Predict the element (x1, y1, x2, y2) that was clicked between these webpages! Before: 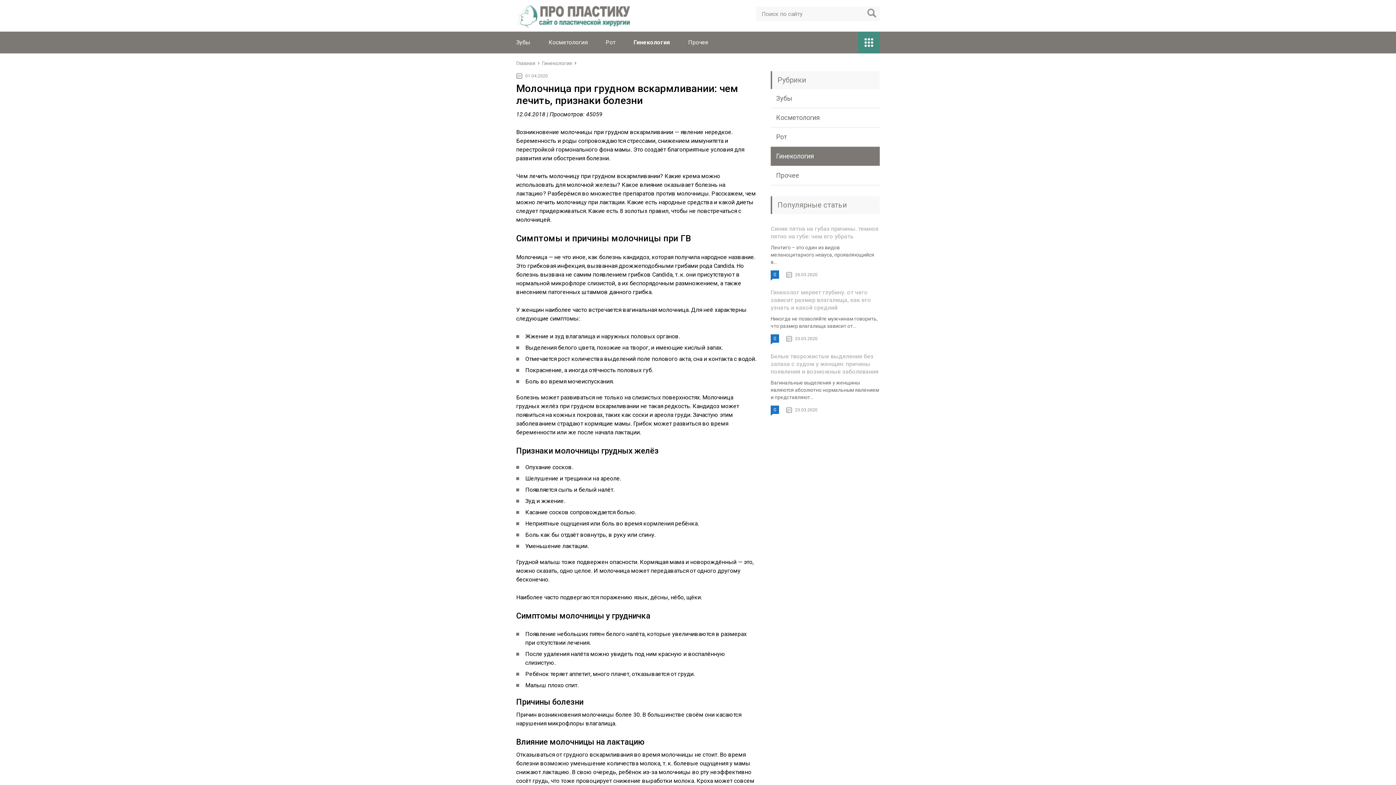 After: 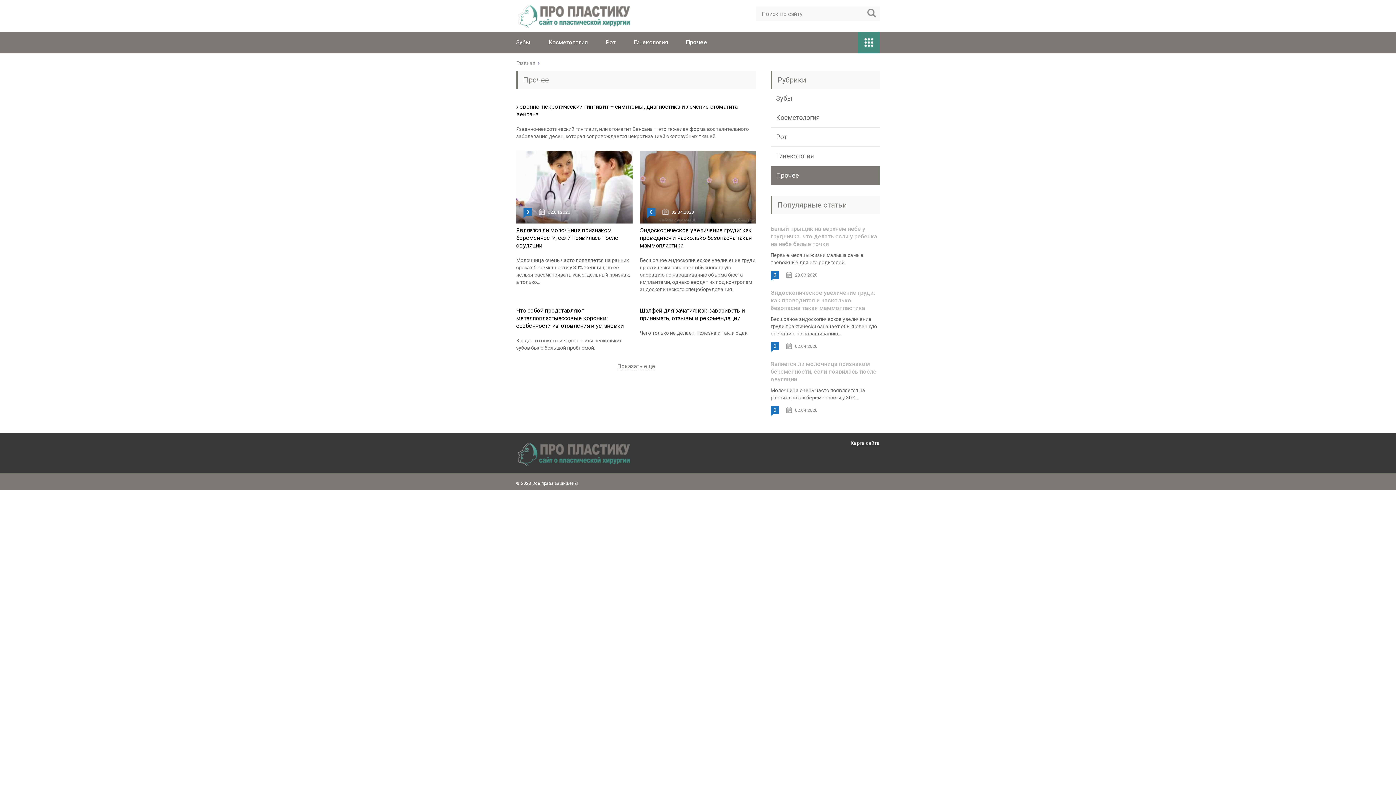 Action: bbox: (770, 166, 880, 185) label: Прочее